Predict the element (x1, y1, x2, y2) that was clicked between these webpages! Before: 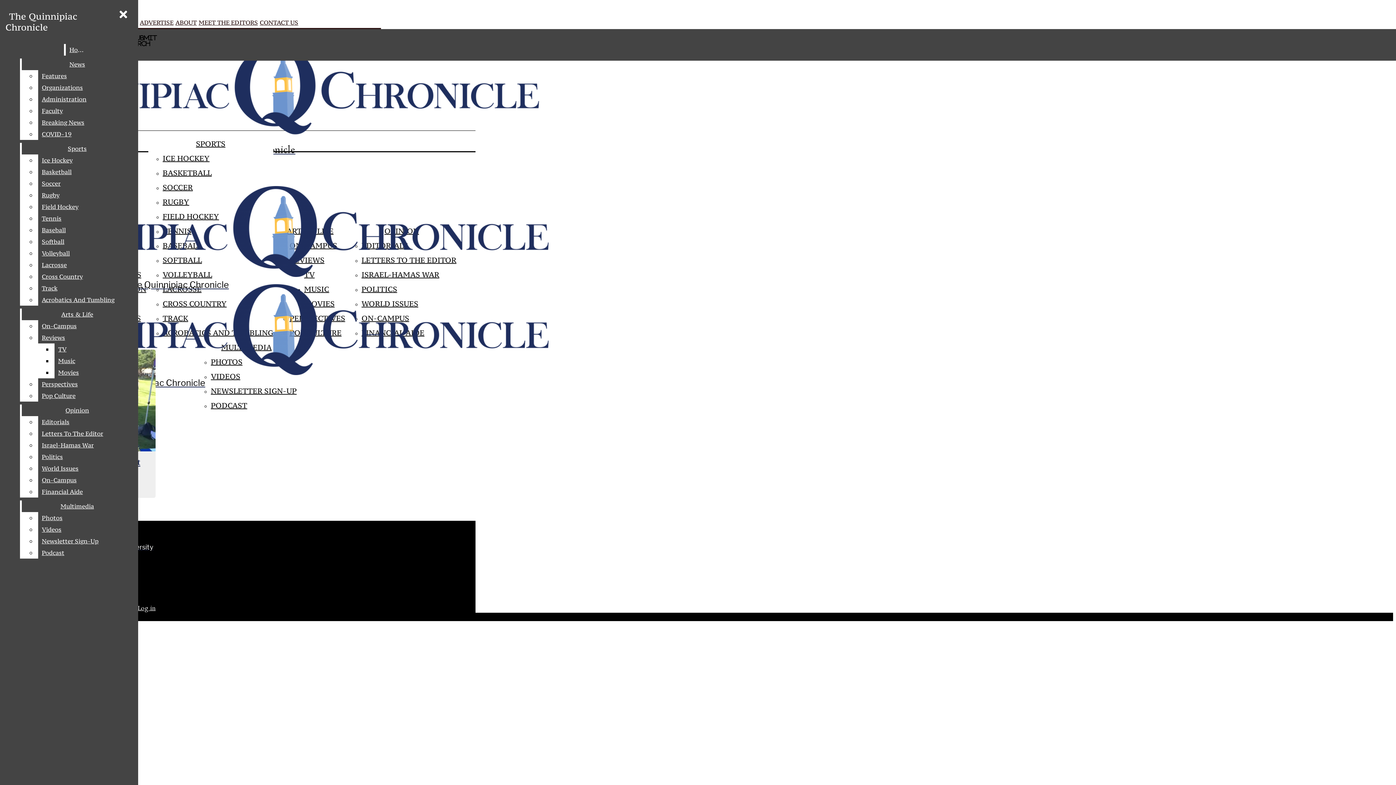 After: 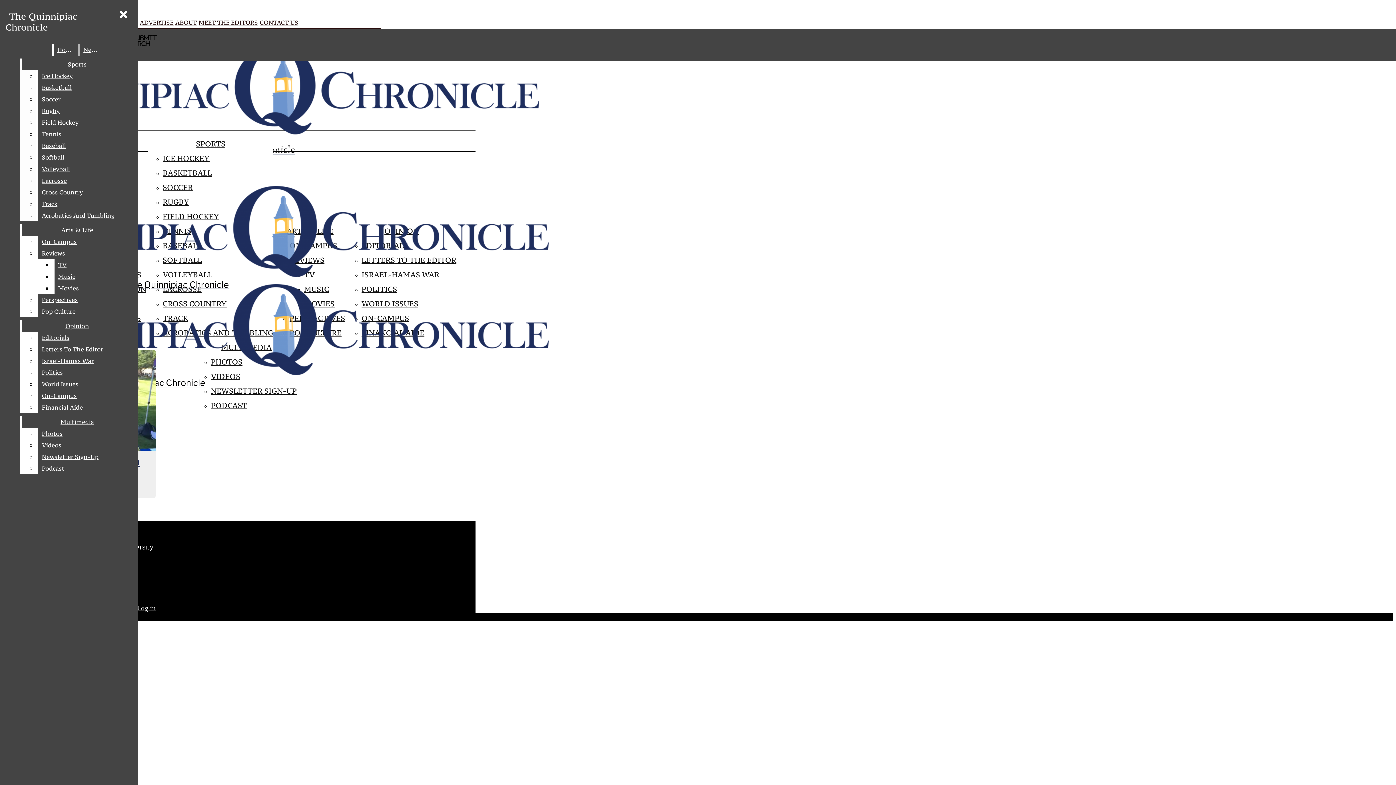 Action: bbox: (38, 81, 132, 93) label: Organizations